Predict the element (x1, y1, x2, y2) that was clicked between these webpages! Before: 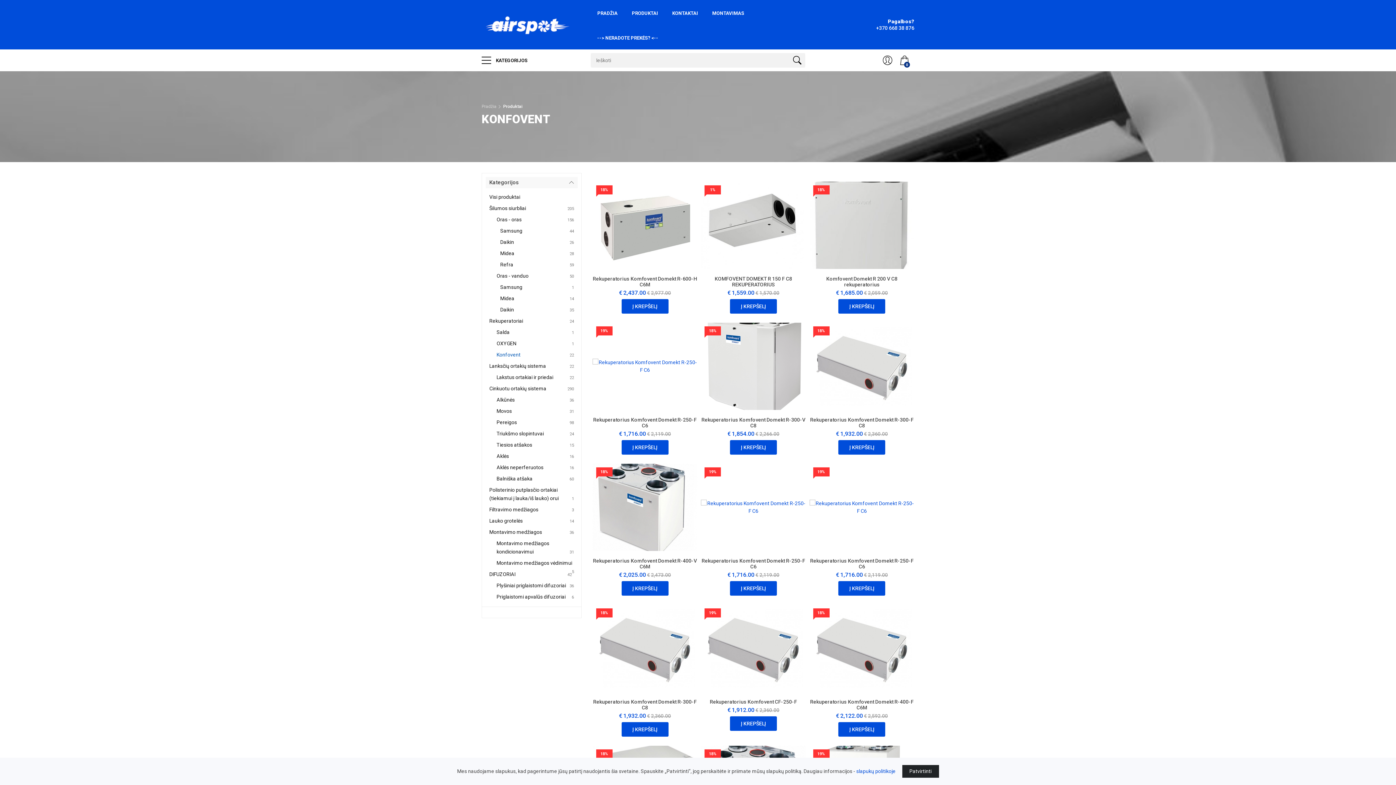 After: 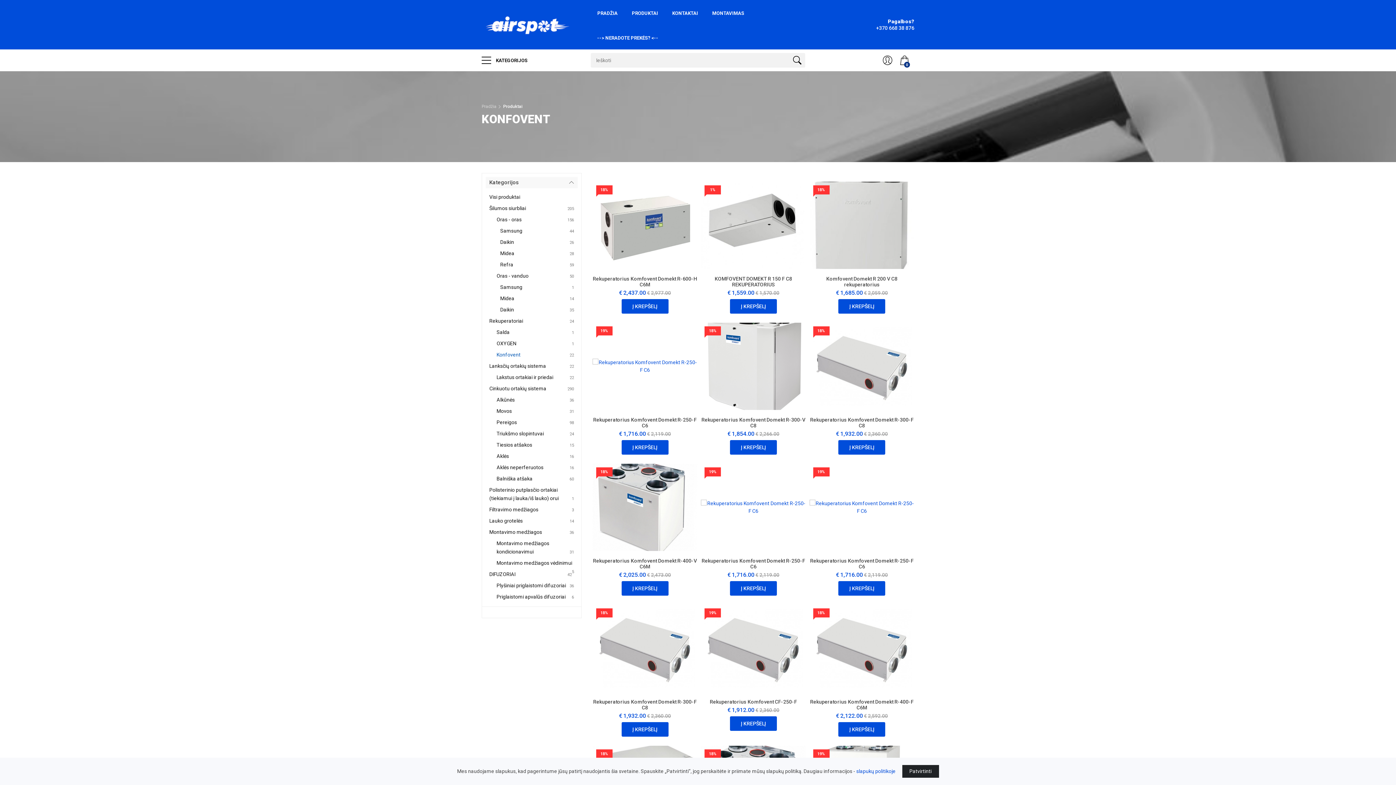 Action: bbox: (876, 18, 914, 31) label: Pagalbos?
+370 668 38 876